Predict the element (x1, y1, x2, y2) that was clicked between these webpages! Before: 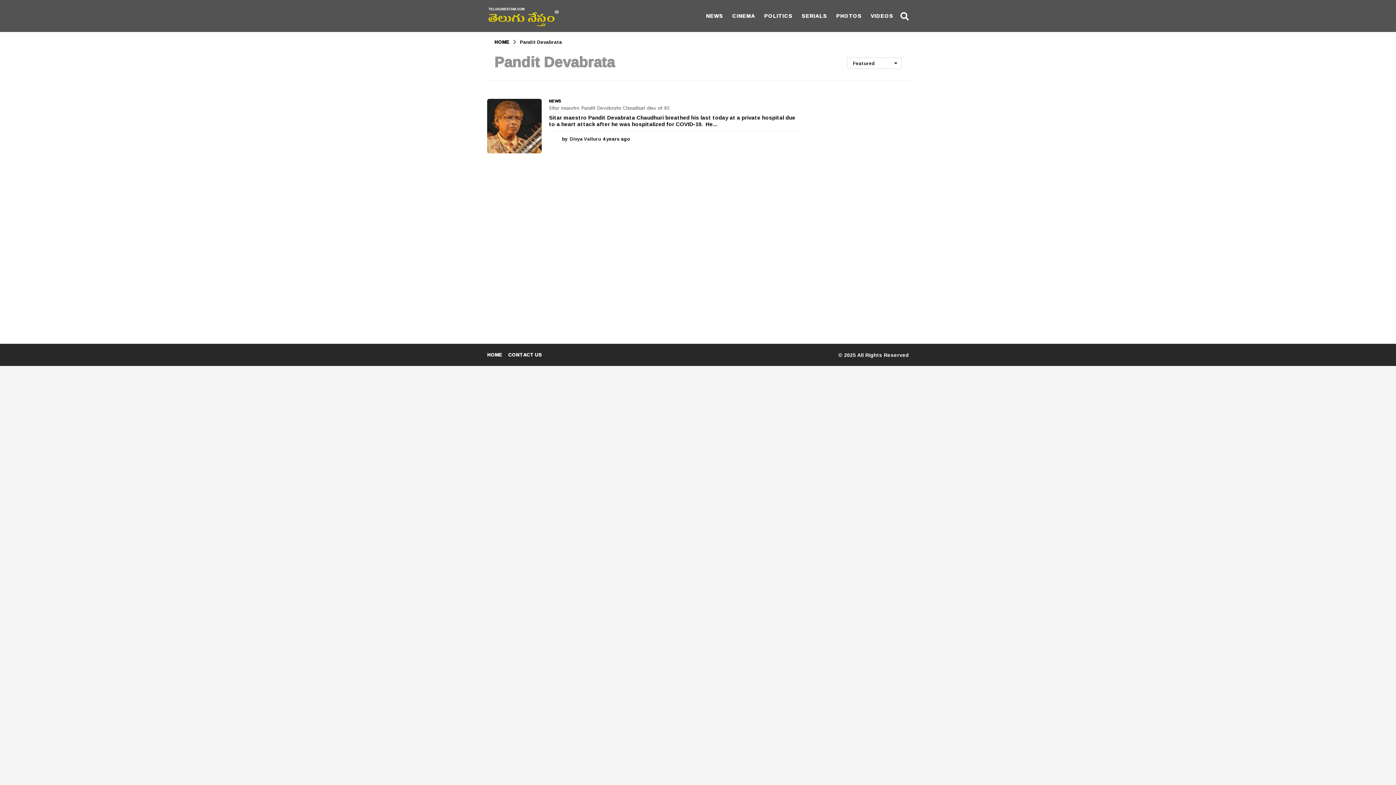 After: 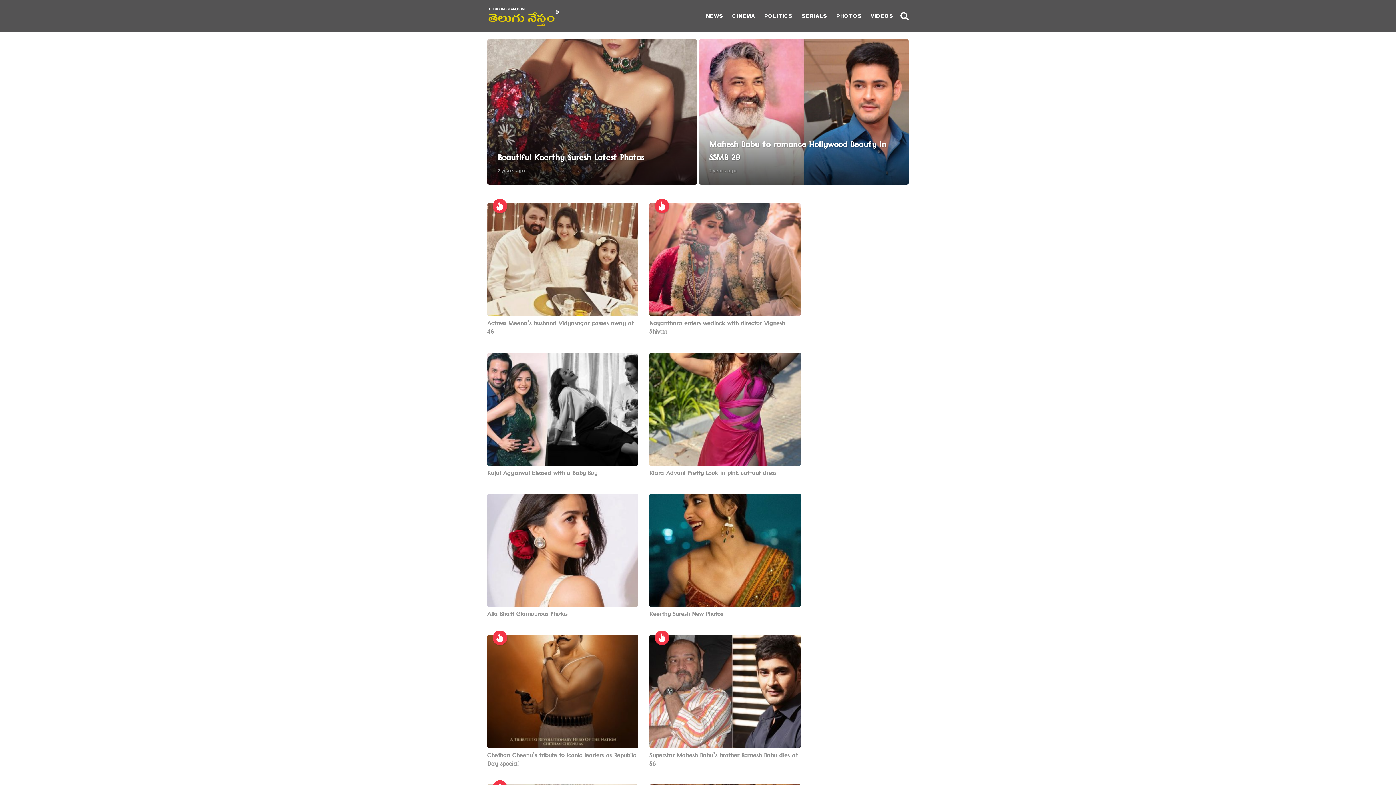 Action: bbox: (487, 350, 502, 359) label: HOME